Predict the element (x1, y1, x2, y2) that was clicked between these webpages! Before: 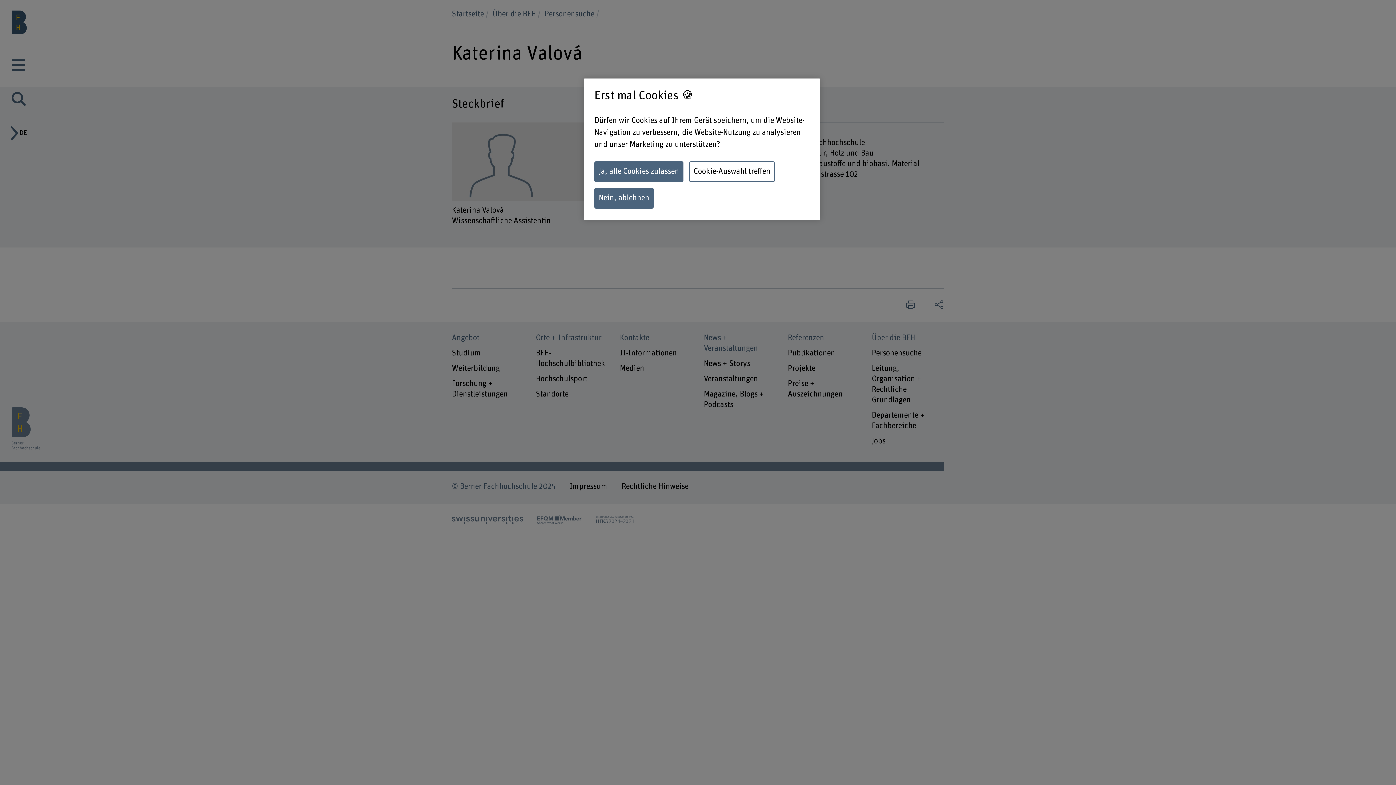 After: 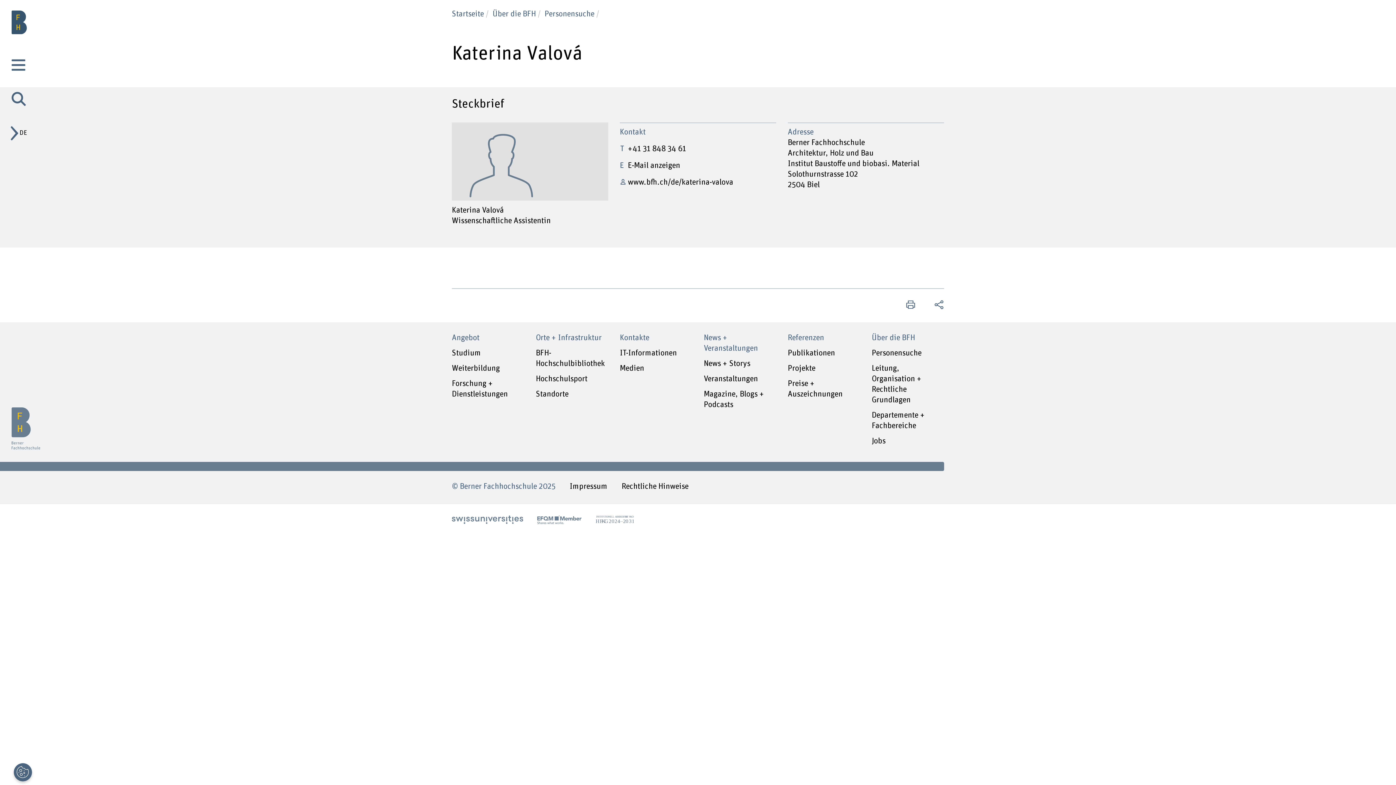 Action: bbox: (594, 188, 653, 208) label: Nein, ablehnen